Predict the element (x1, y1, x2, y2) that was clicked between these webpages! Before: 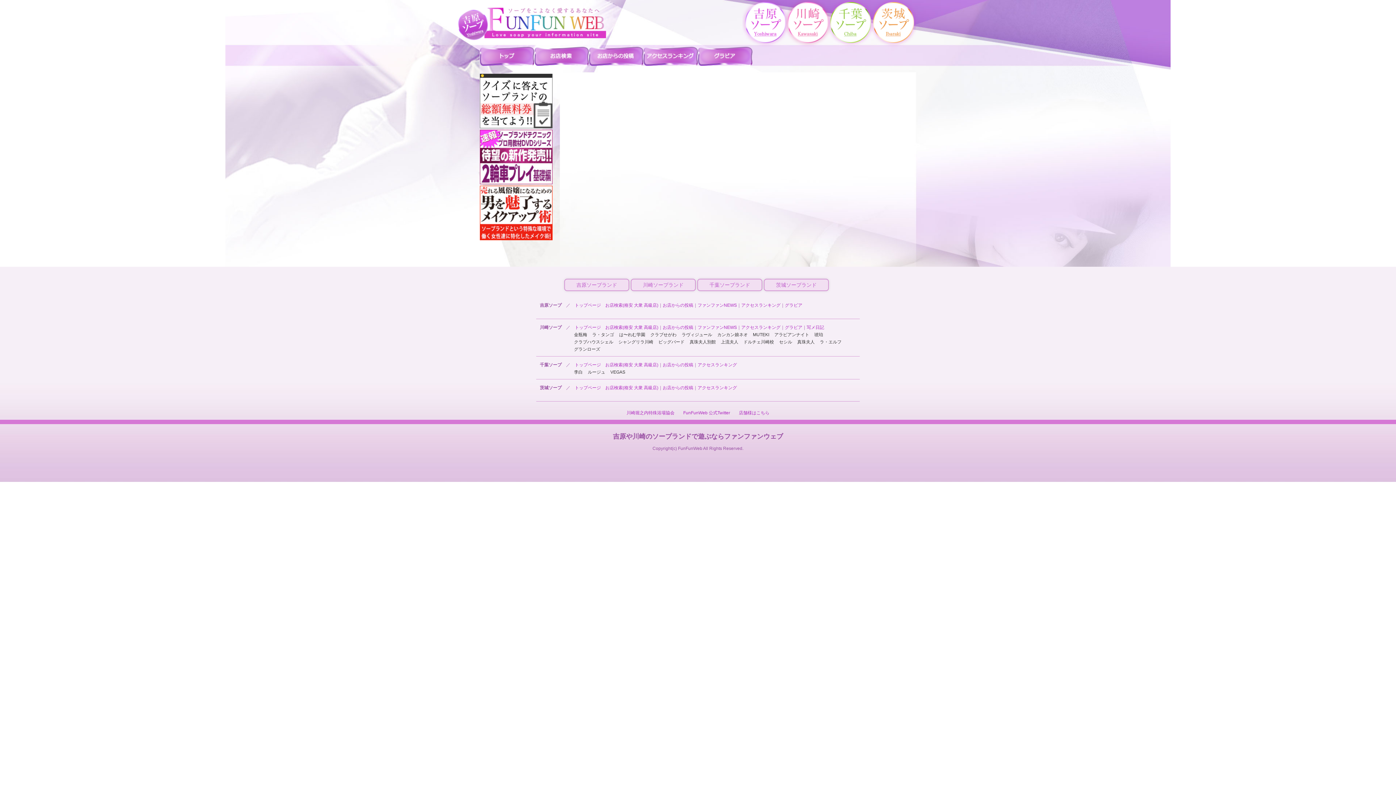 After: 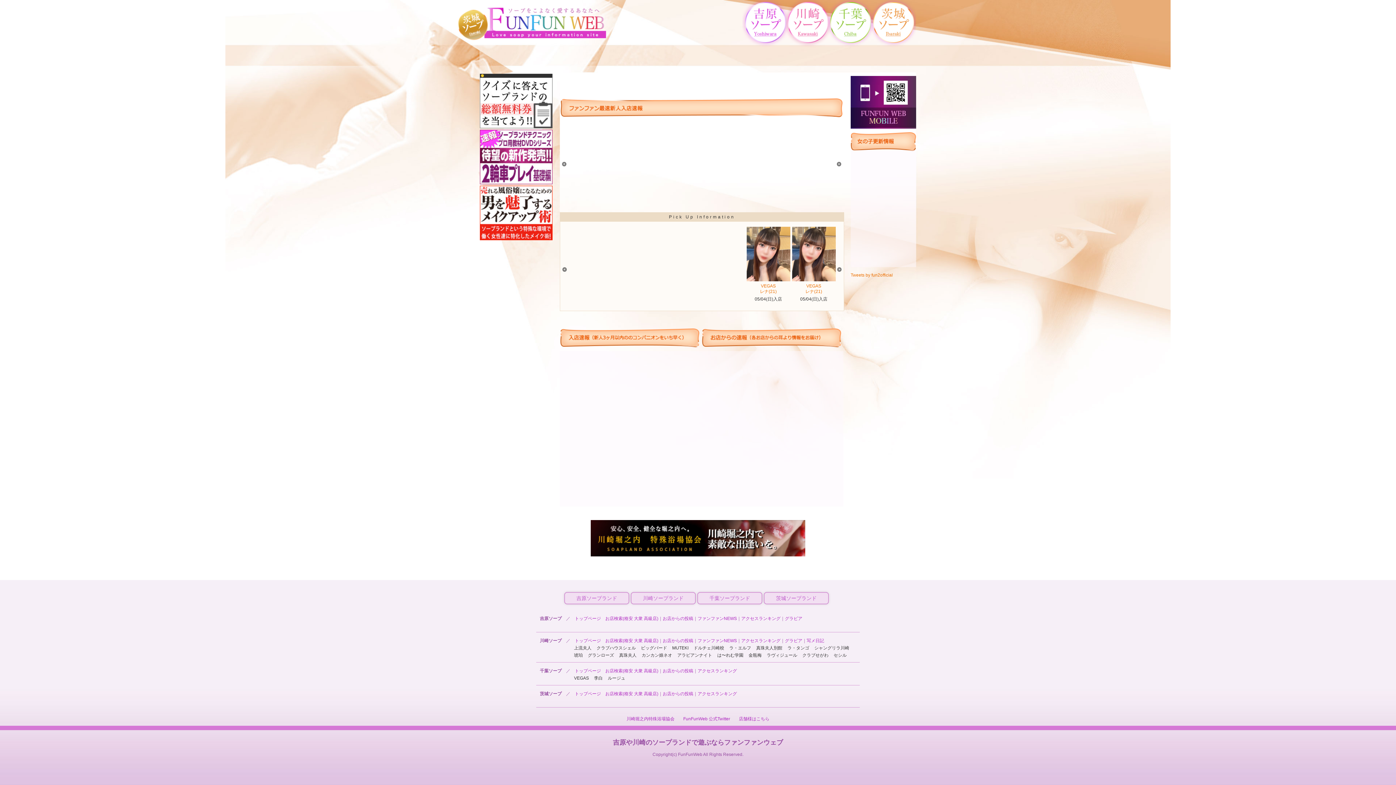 Action: bbox: (764, 278, 829, 291) label: 茨城ソープランド